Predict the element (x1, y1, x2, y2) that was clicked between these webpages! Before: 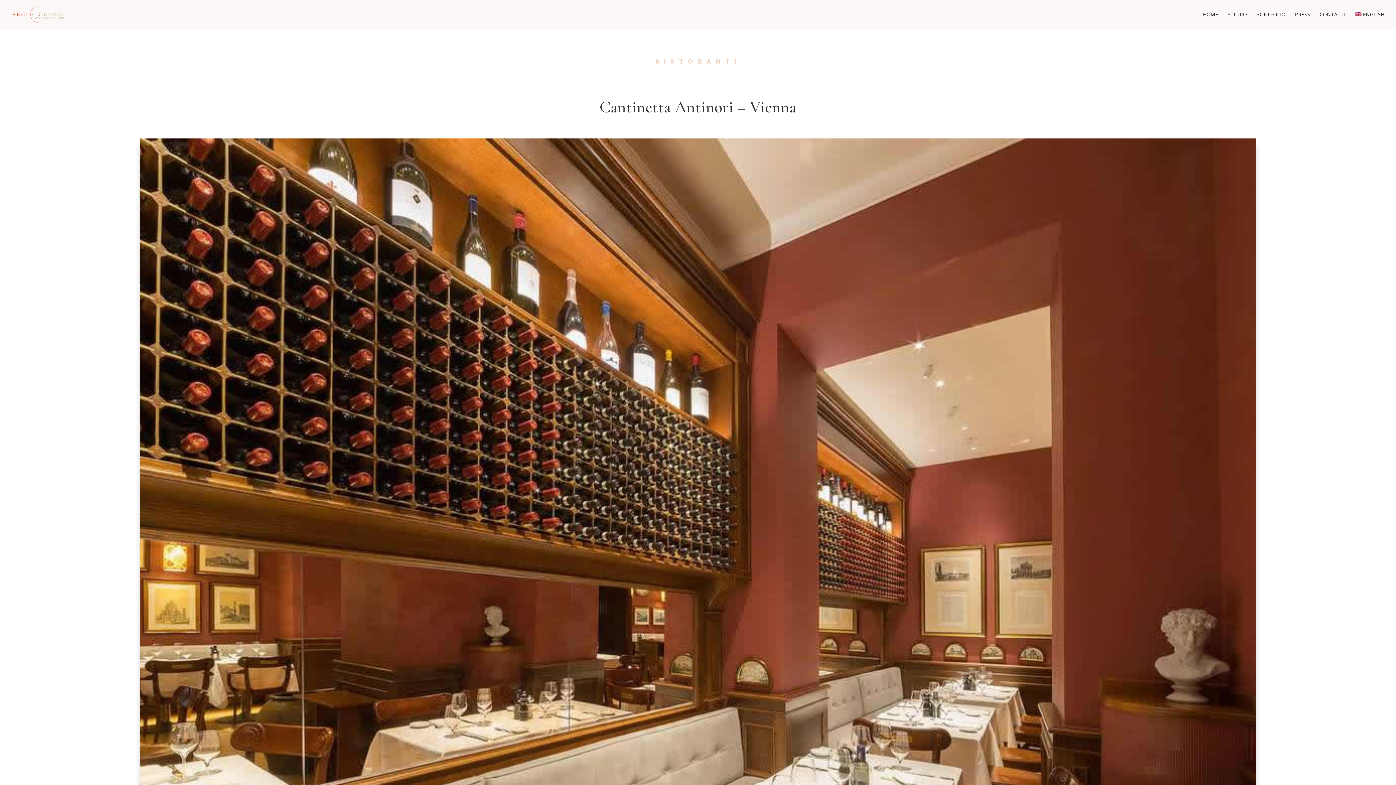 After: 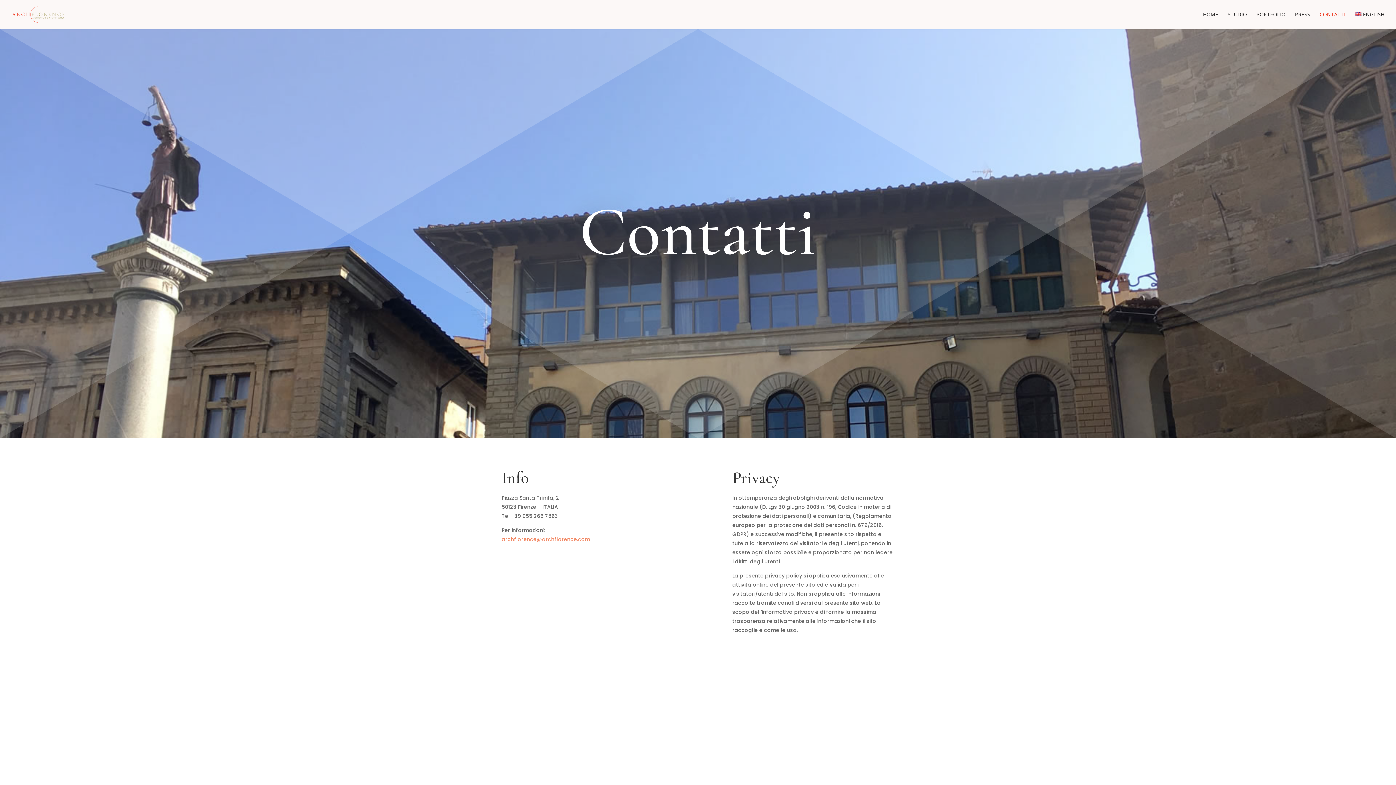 Action: bbox: (1319, 12, 1345, 29) label: CONTATTI